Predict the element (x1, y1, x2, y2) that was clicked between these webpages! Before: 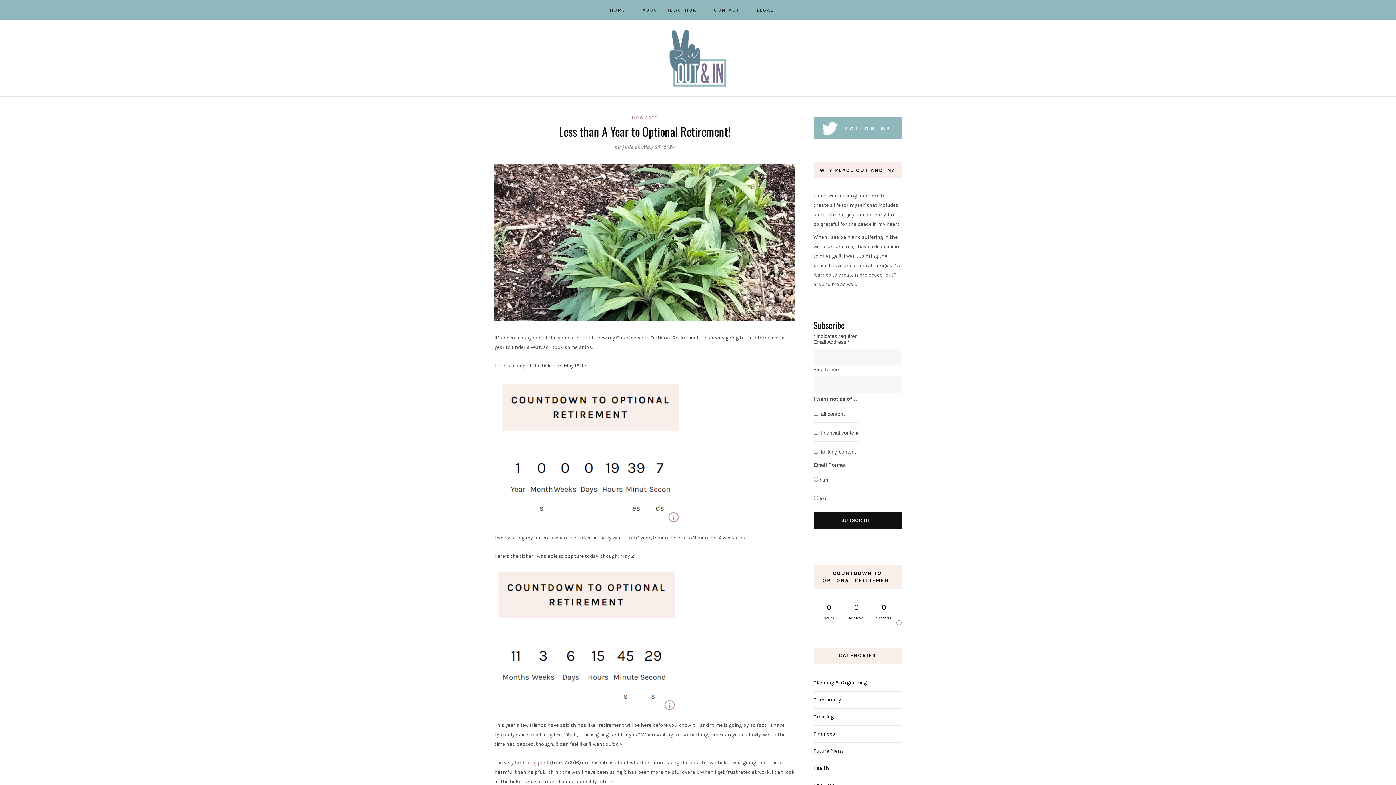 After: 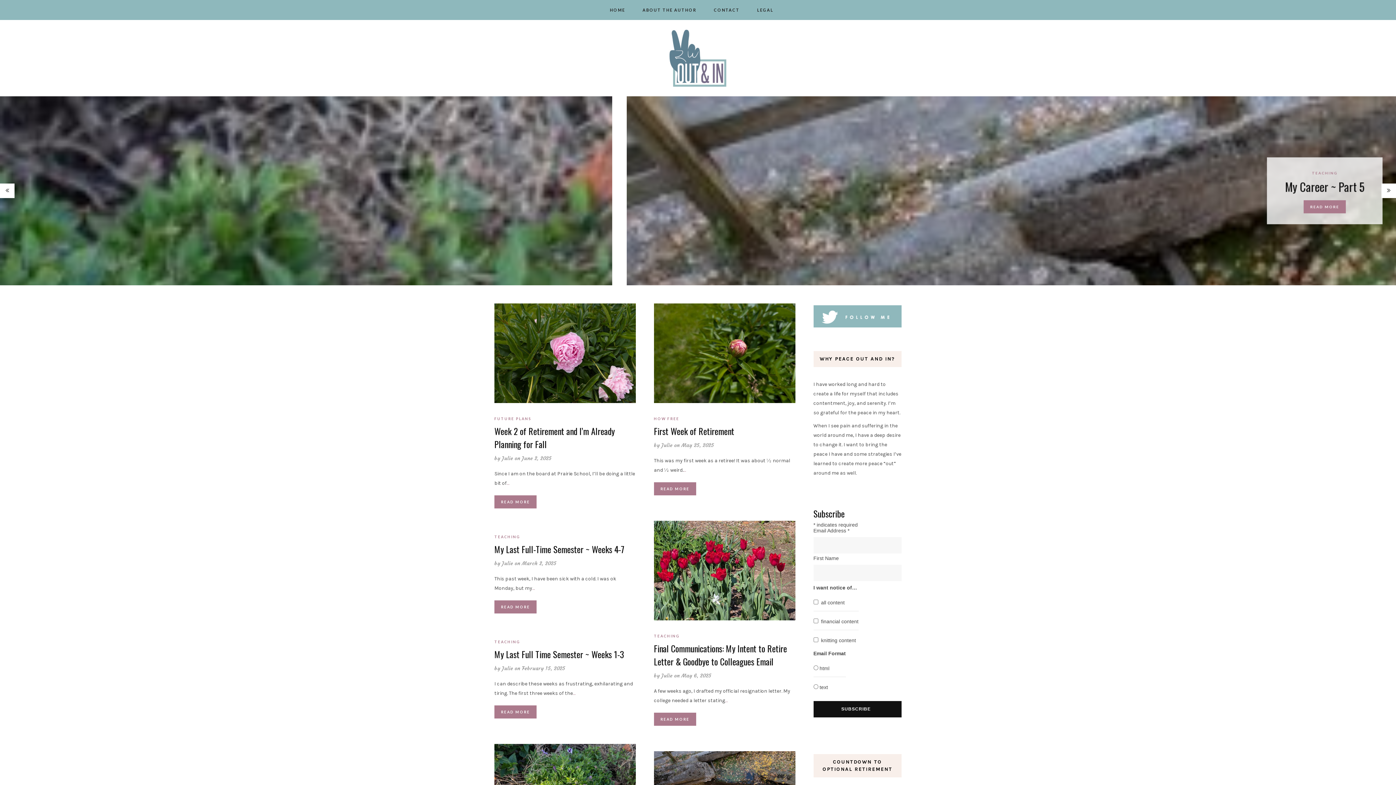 Action: bbox: (608, 0, 627, 20) label: HOME